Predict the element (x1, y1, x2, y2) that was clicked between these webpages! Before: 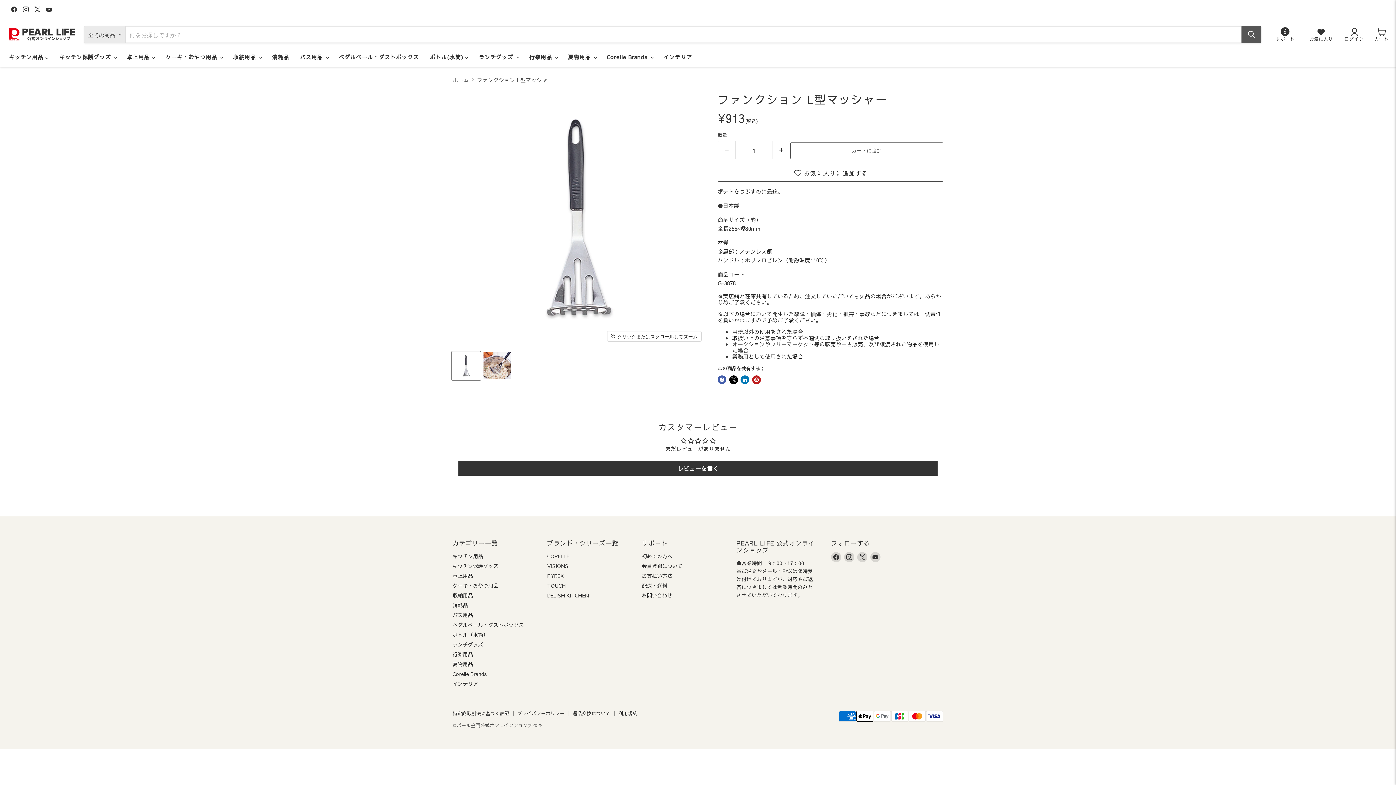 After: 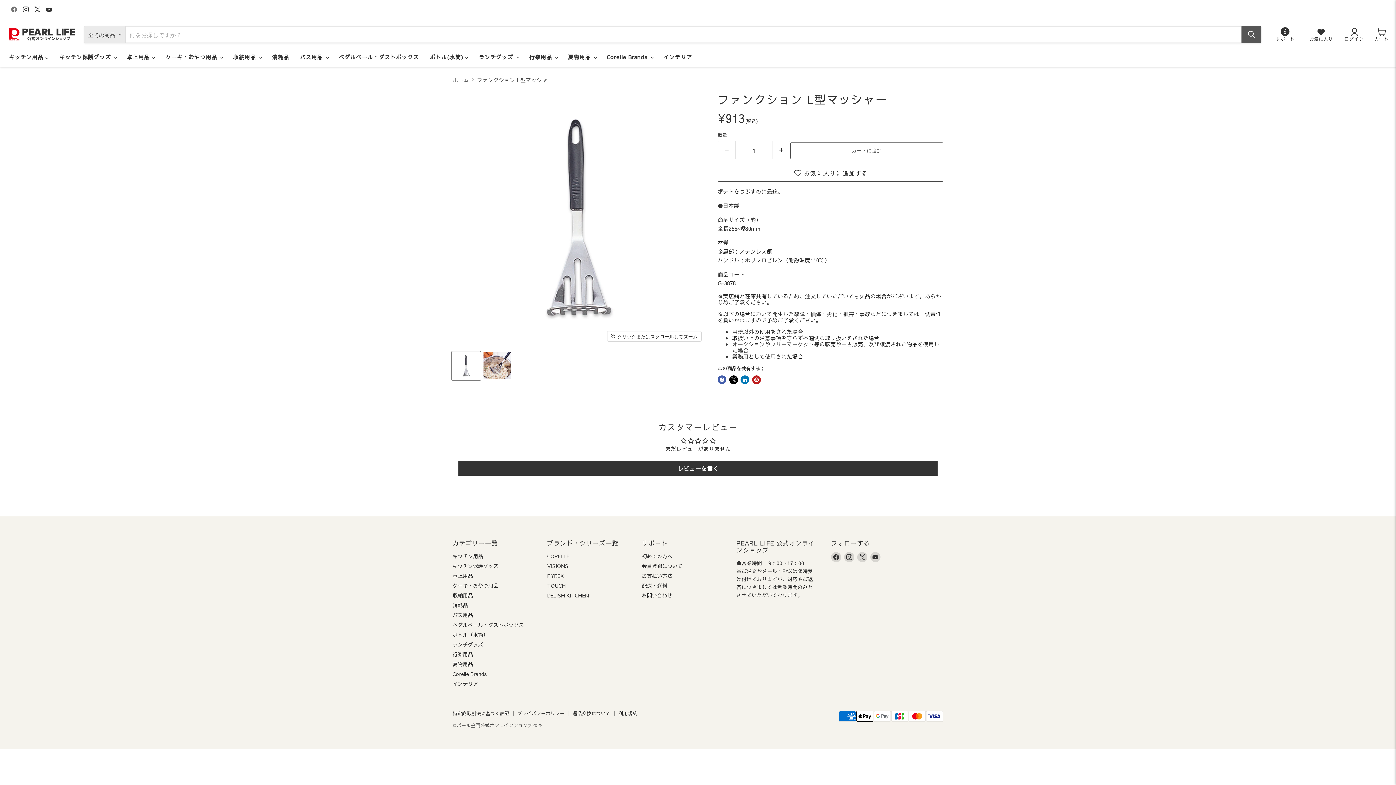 Action: bbox: (9, 4, 19, 14) label: Facebookで見つけてください